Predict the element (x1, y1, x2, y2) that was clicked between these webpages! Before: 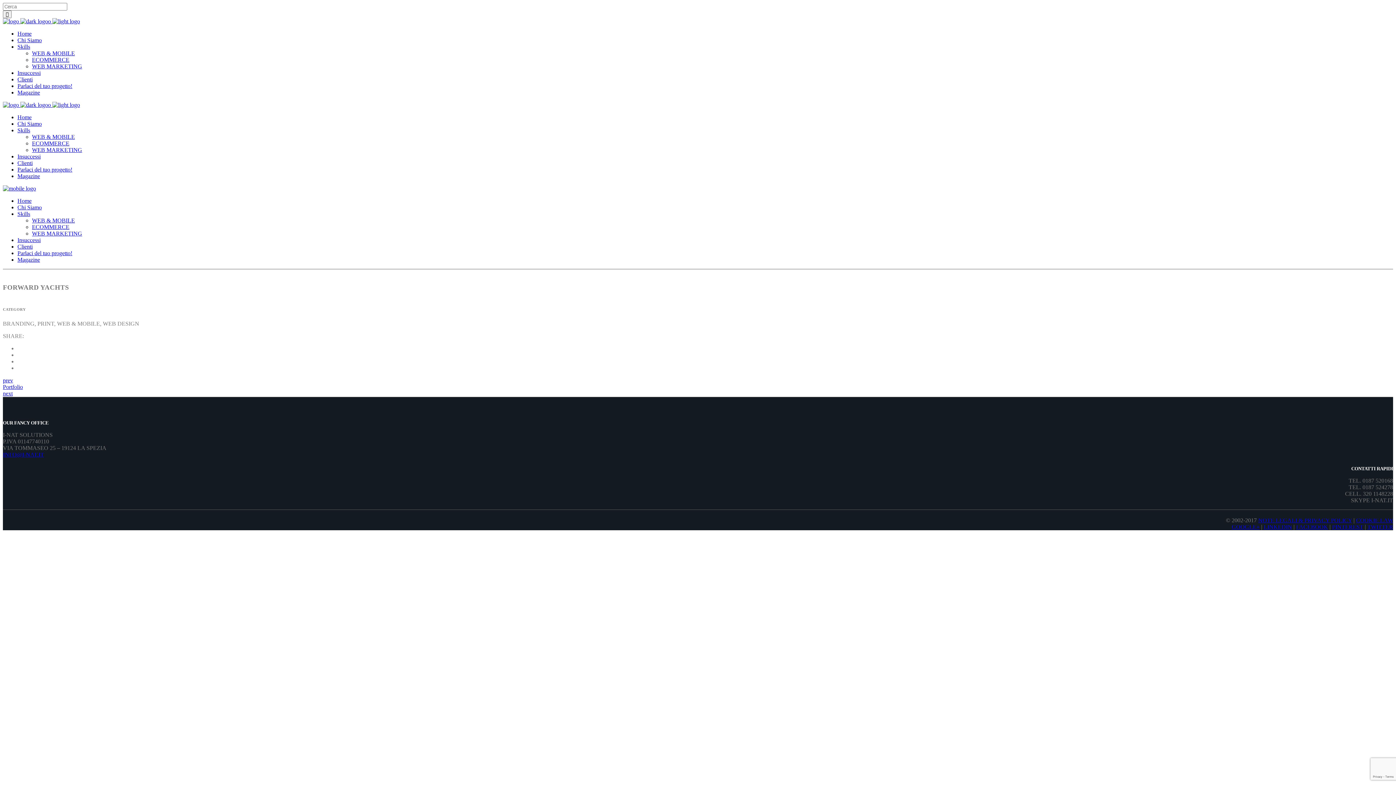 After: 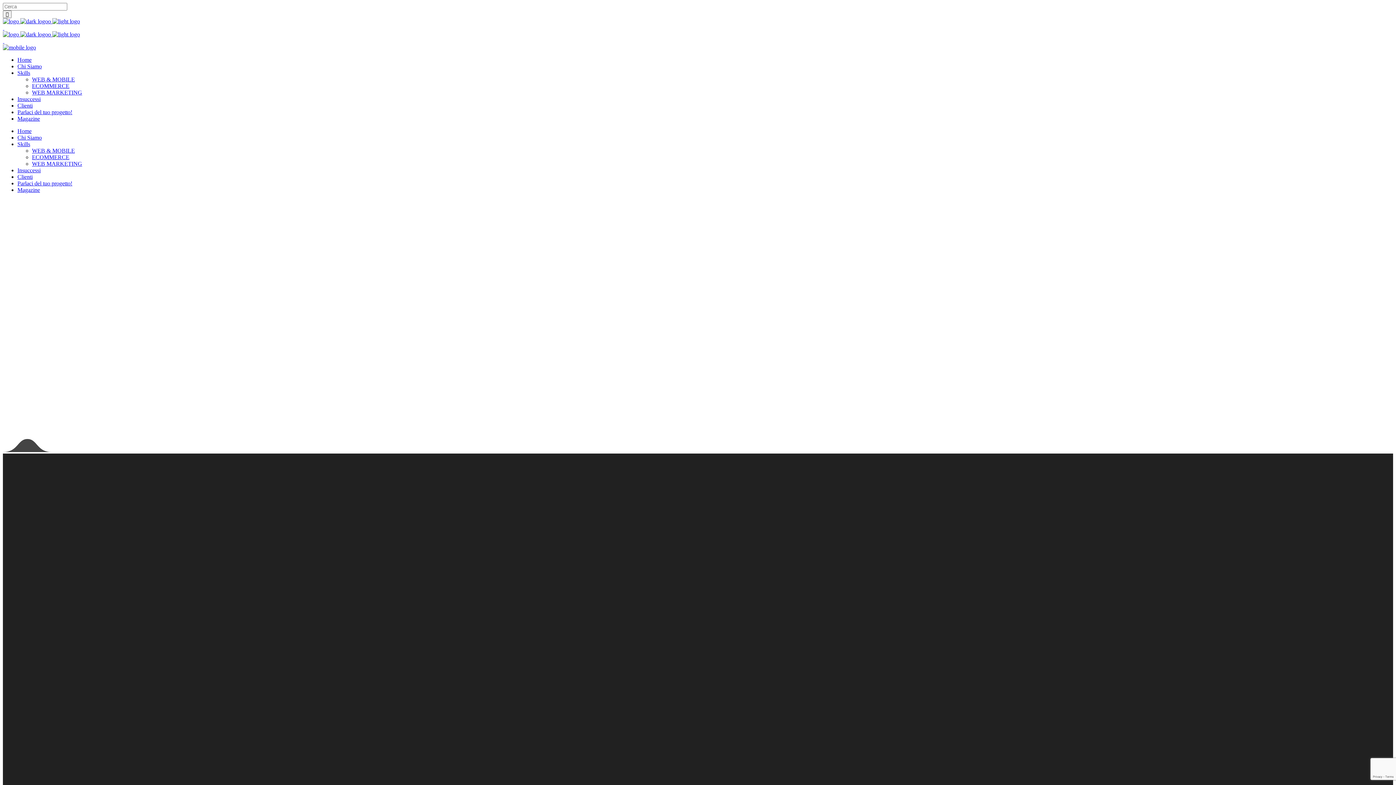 Action: bbox: (2, 18, 80, 24) label:   